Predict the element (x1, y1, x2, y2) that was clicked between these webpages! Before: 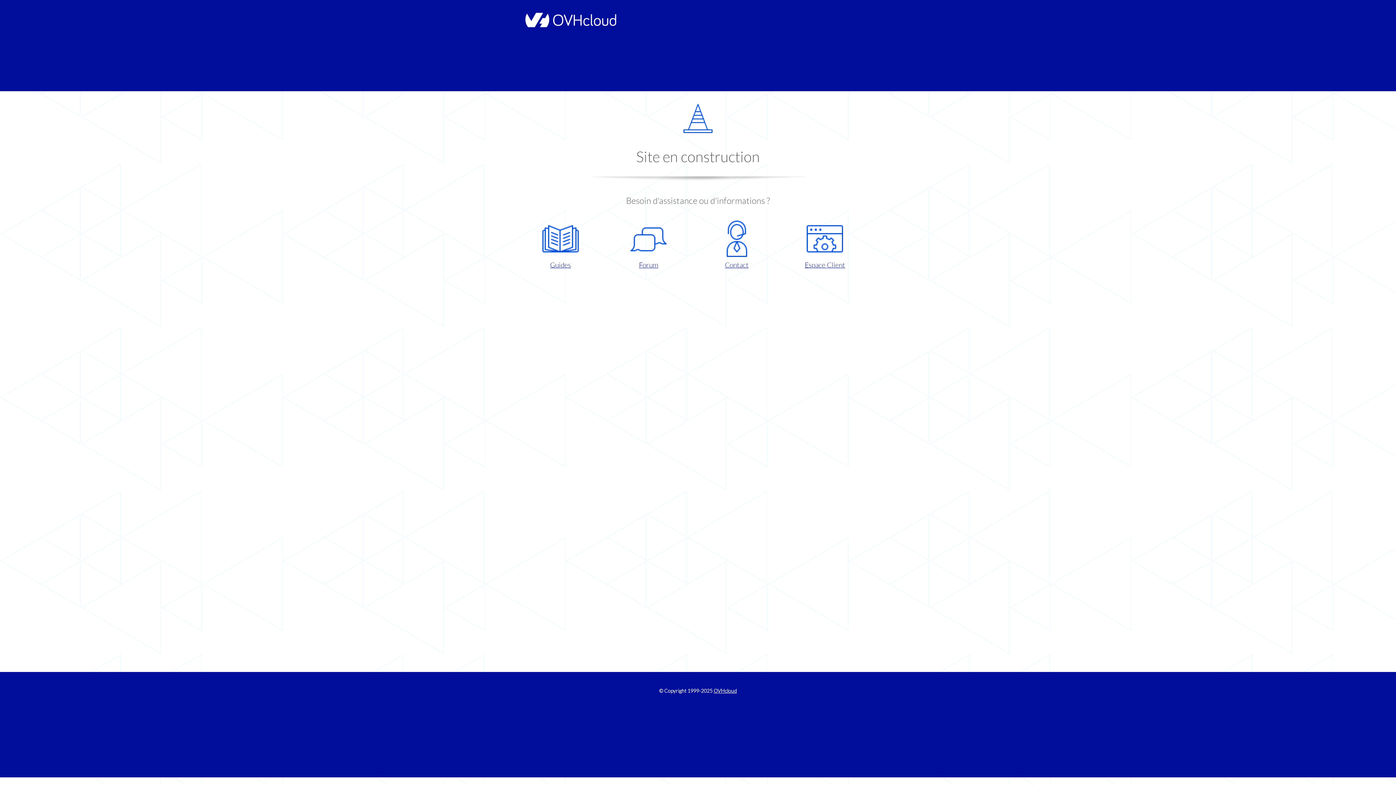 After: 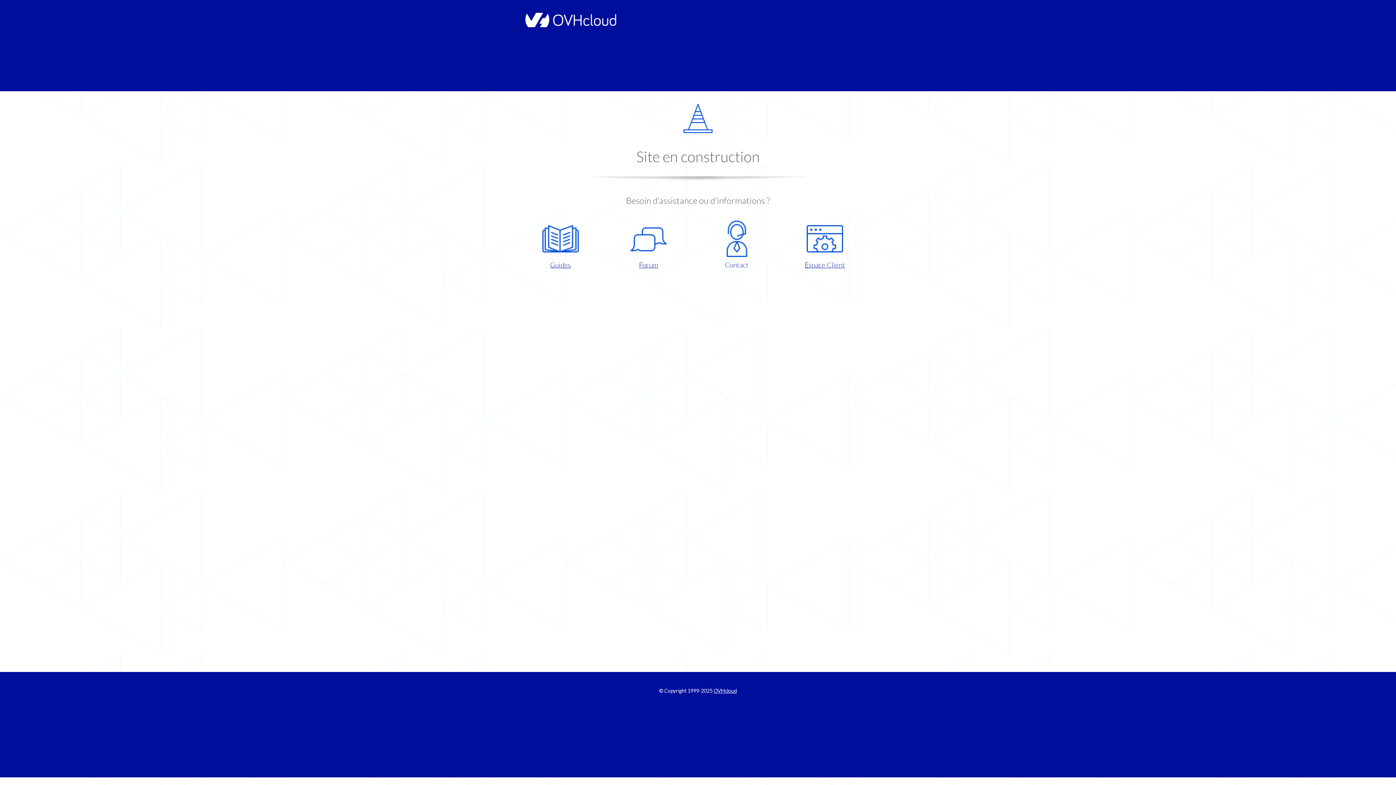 Action: label: Contact bbox: (698, 220, 775, 270)